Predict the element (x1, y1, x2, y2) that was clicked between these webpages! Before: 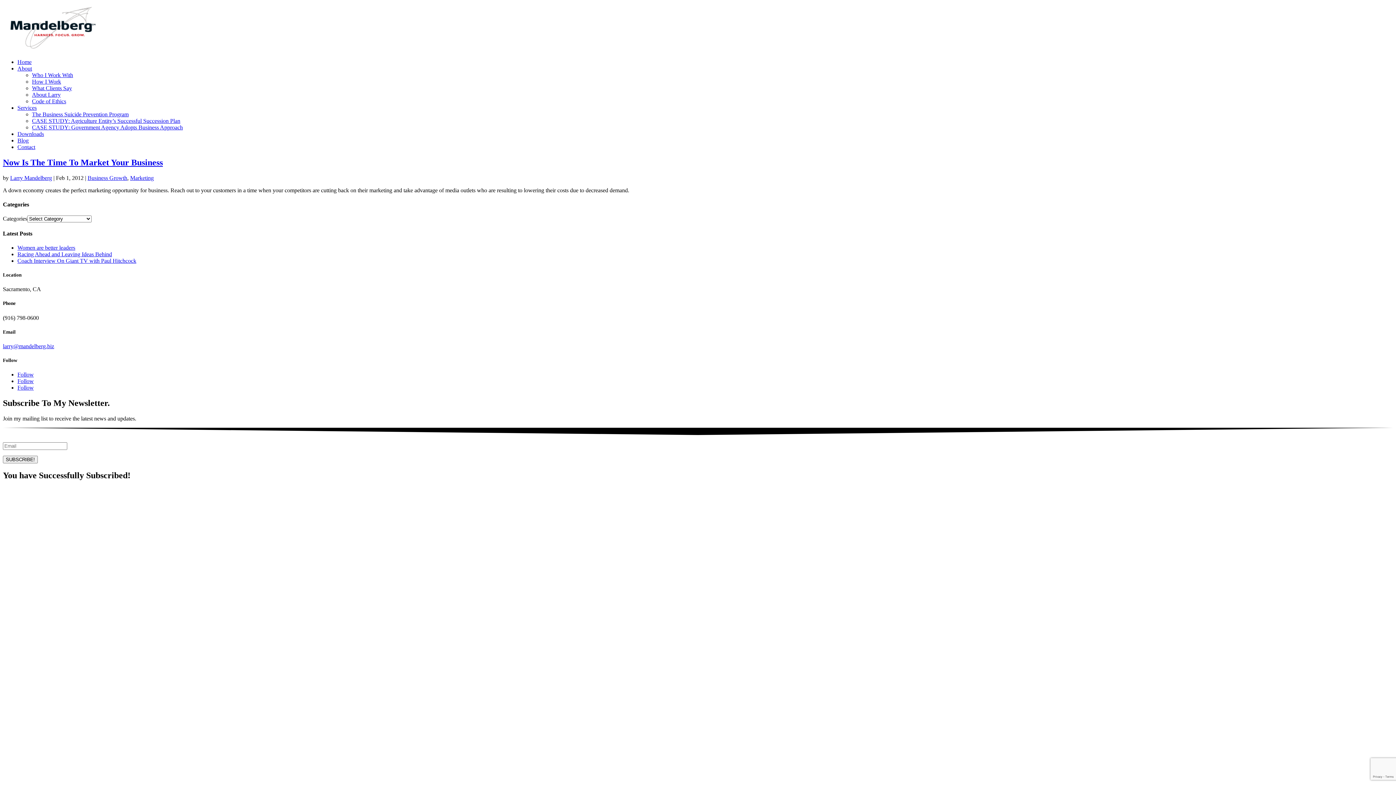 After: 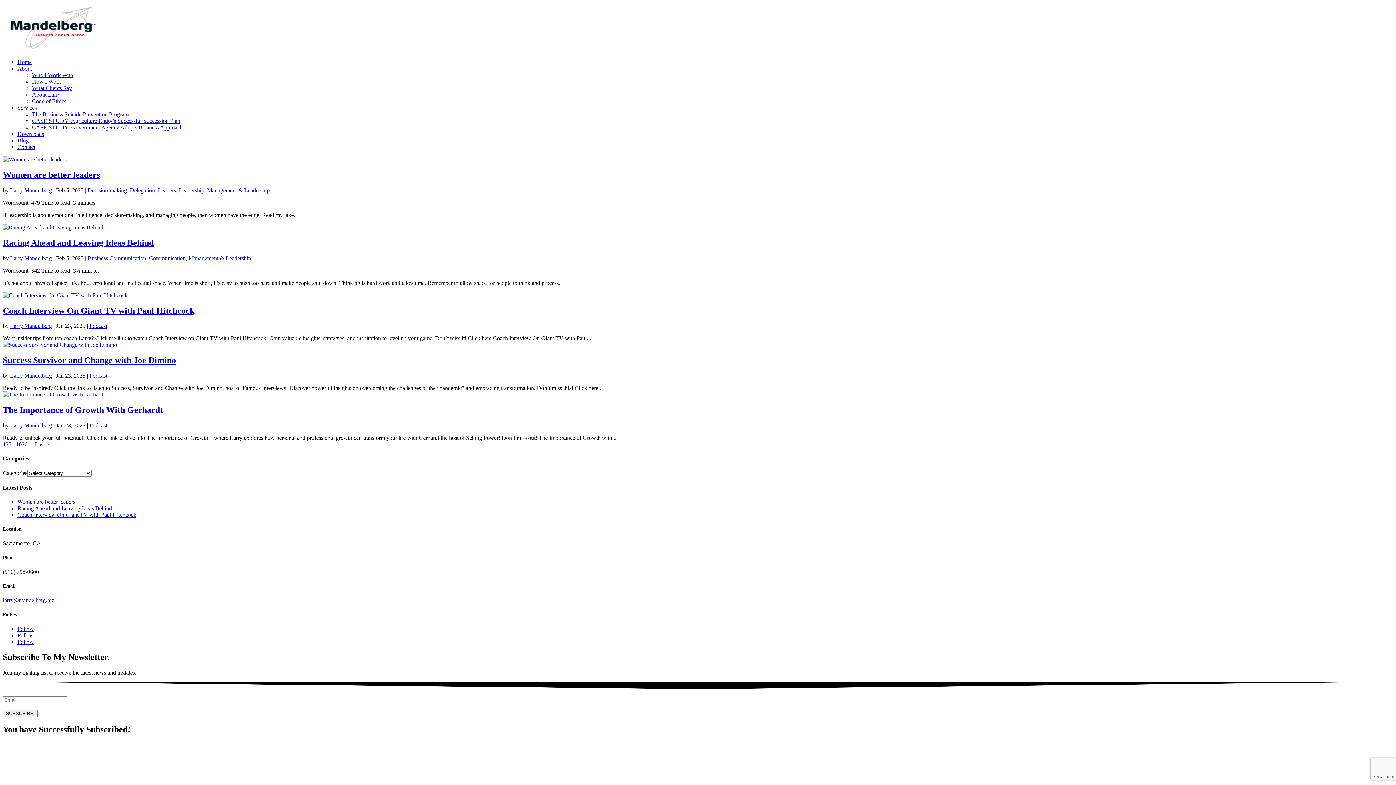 Action: label: Larry Mandelberg bbox: (10, 174, 52, 181)